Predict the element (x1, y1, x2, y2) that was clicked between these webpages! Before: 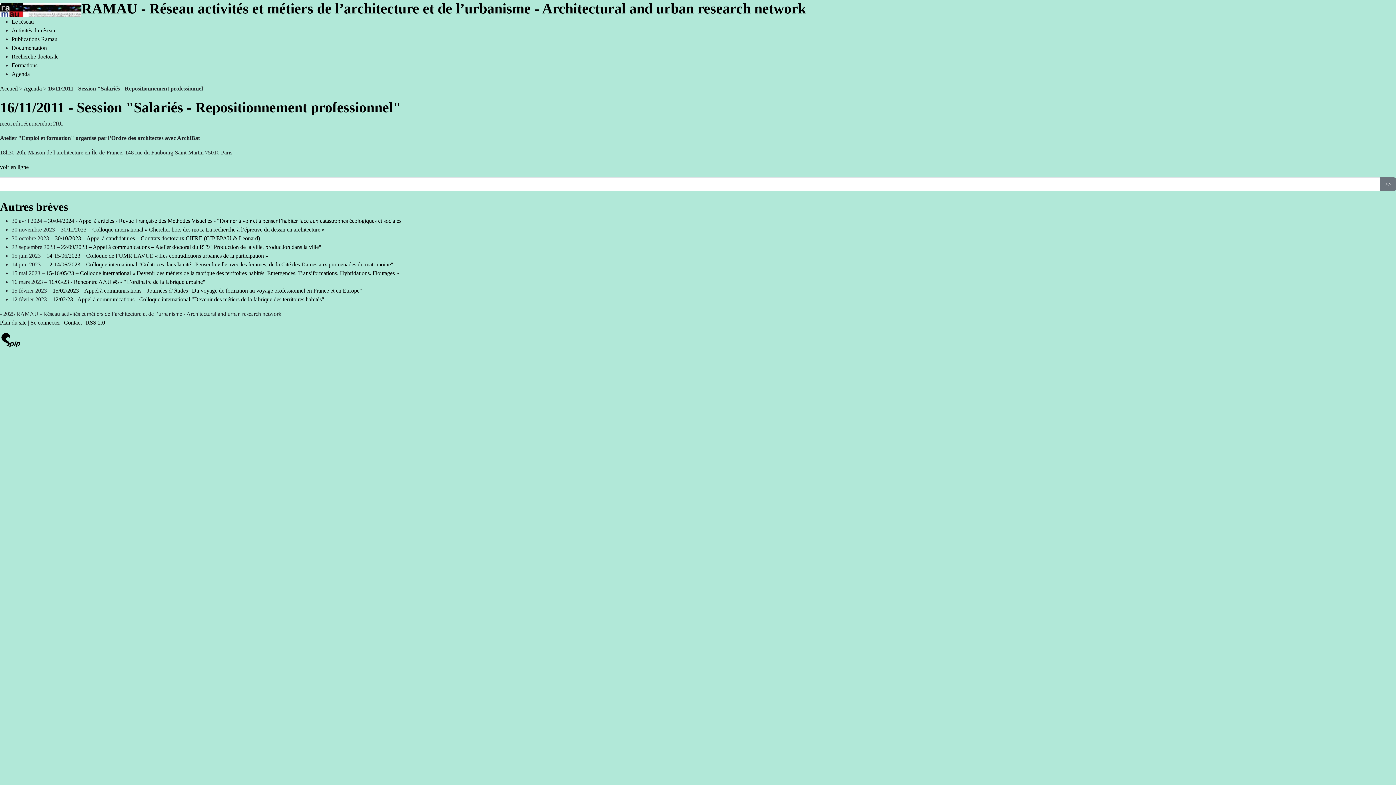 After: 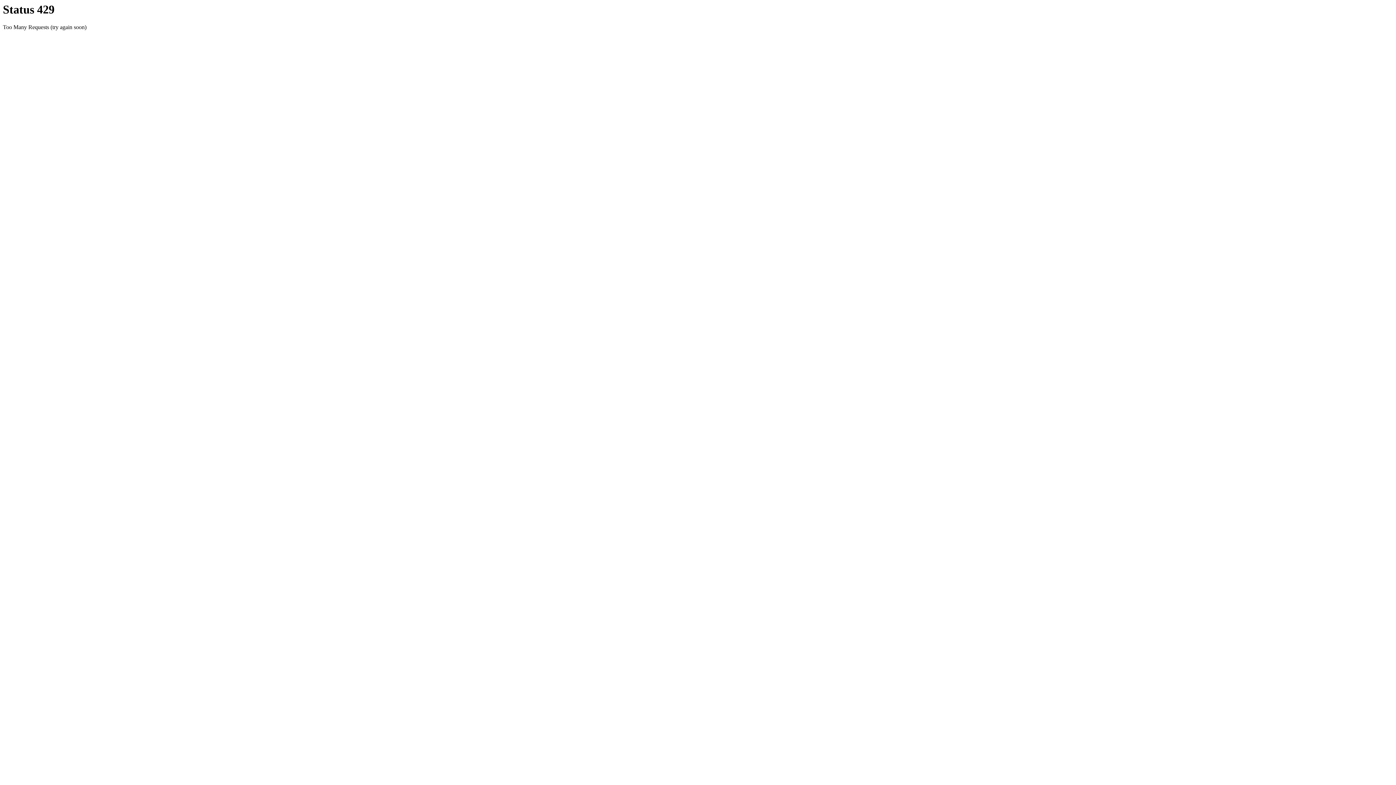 Action: label: Plan du site bbox: (0, 319, 26, 325)